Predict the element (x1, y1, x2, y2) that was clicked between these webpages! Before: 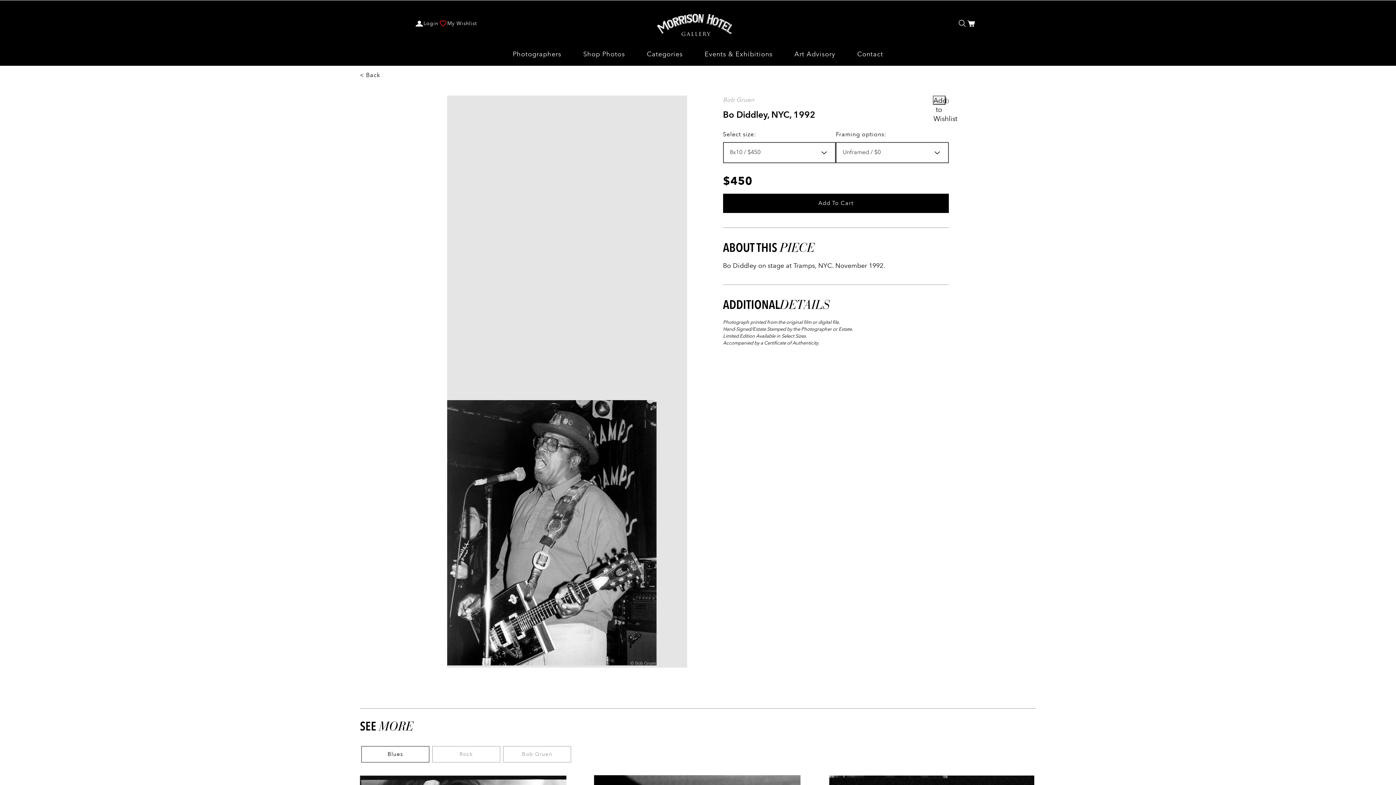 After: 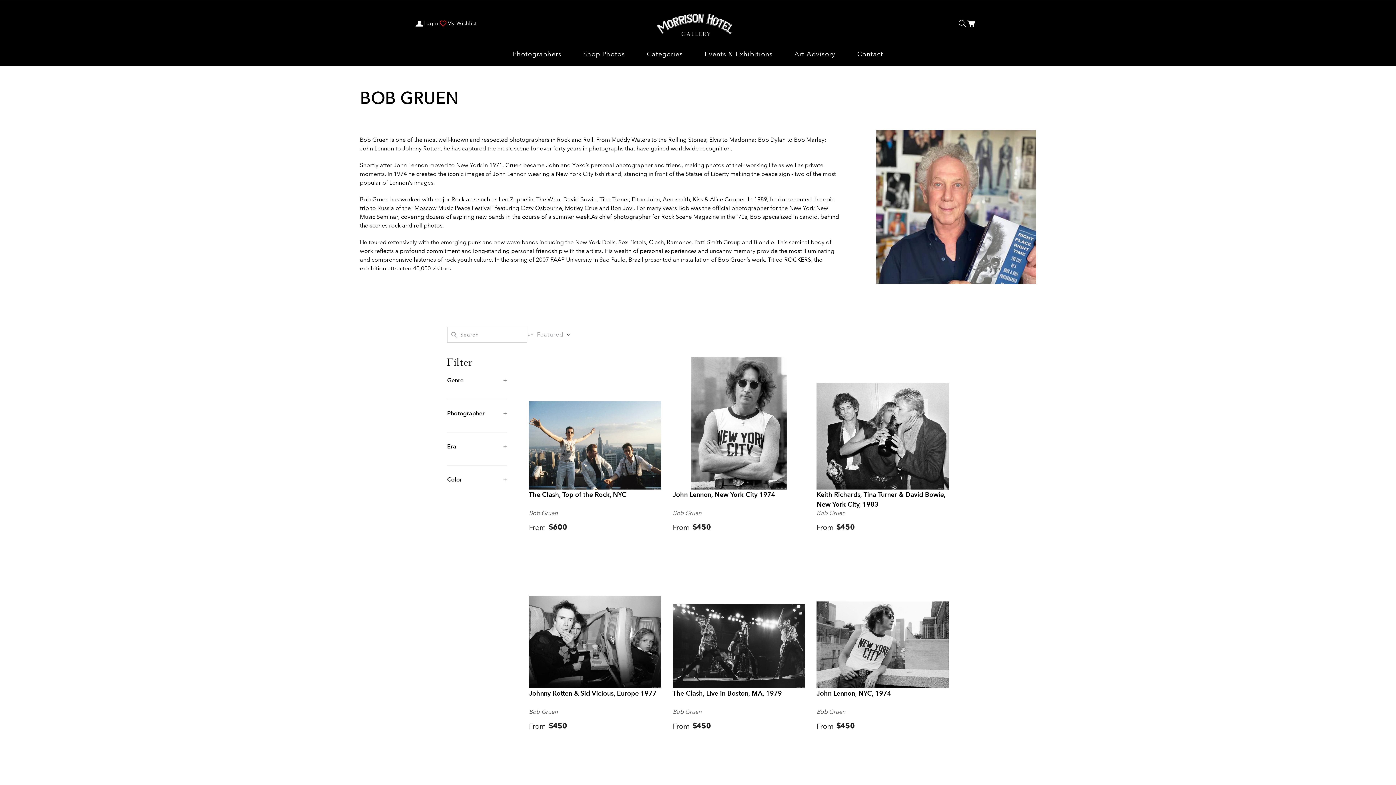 Action: bbox: (723, 96, 754, 104) label: Bob Gruen